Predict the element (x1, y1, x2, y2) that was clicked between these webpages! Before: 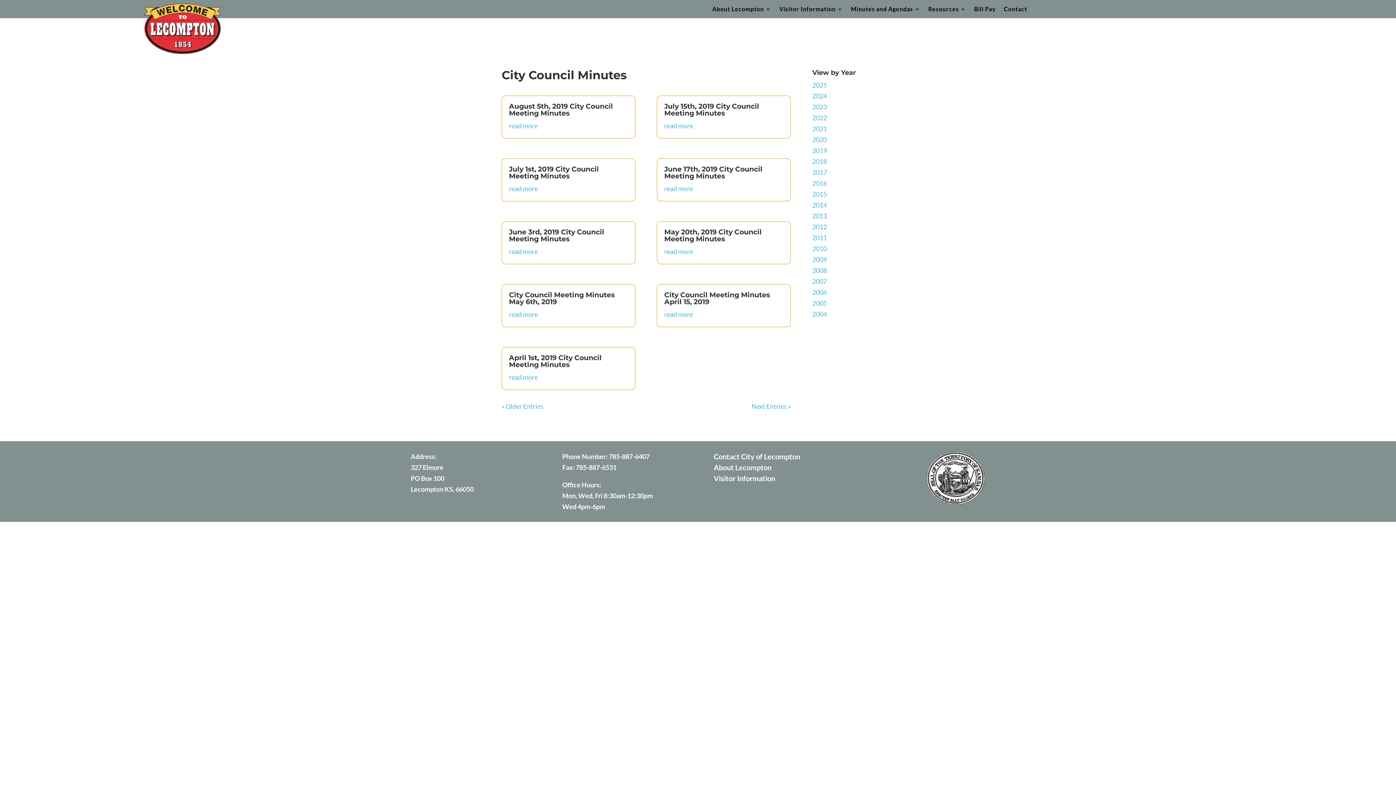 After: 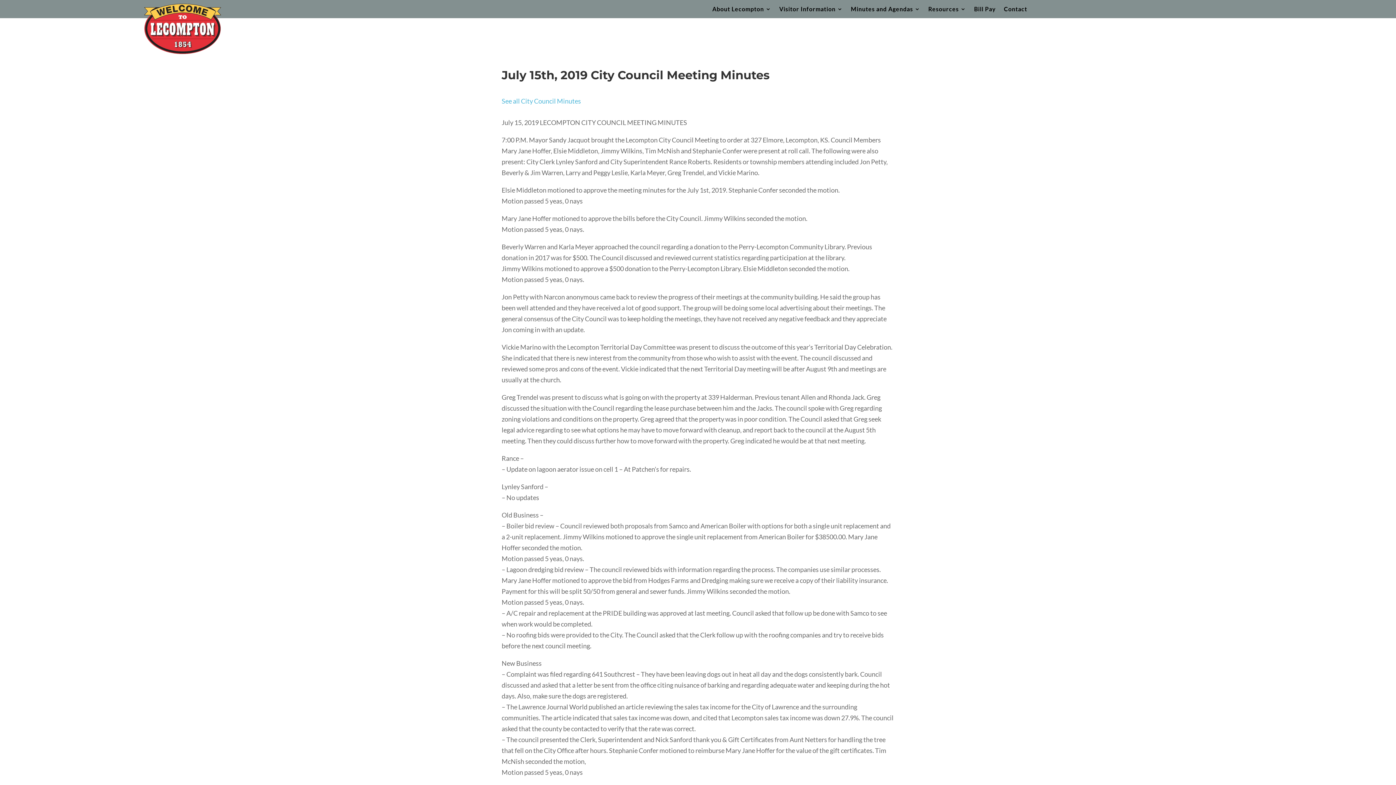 Action: bbox: (664, 121, 693, 129) label: read more